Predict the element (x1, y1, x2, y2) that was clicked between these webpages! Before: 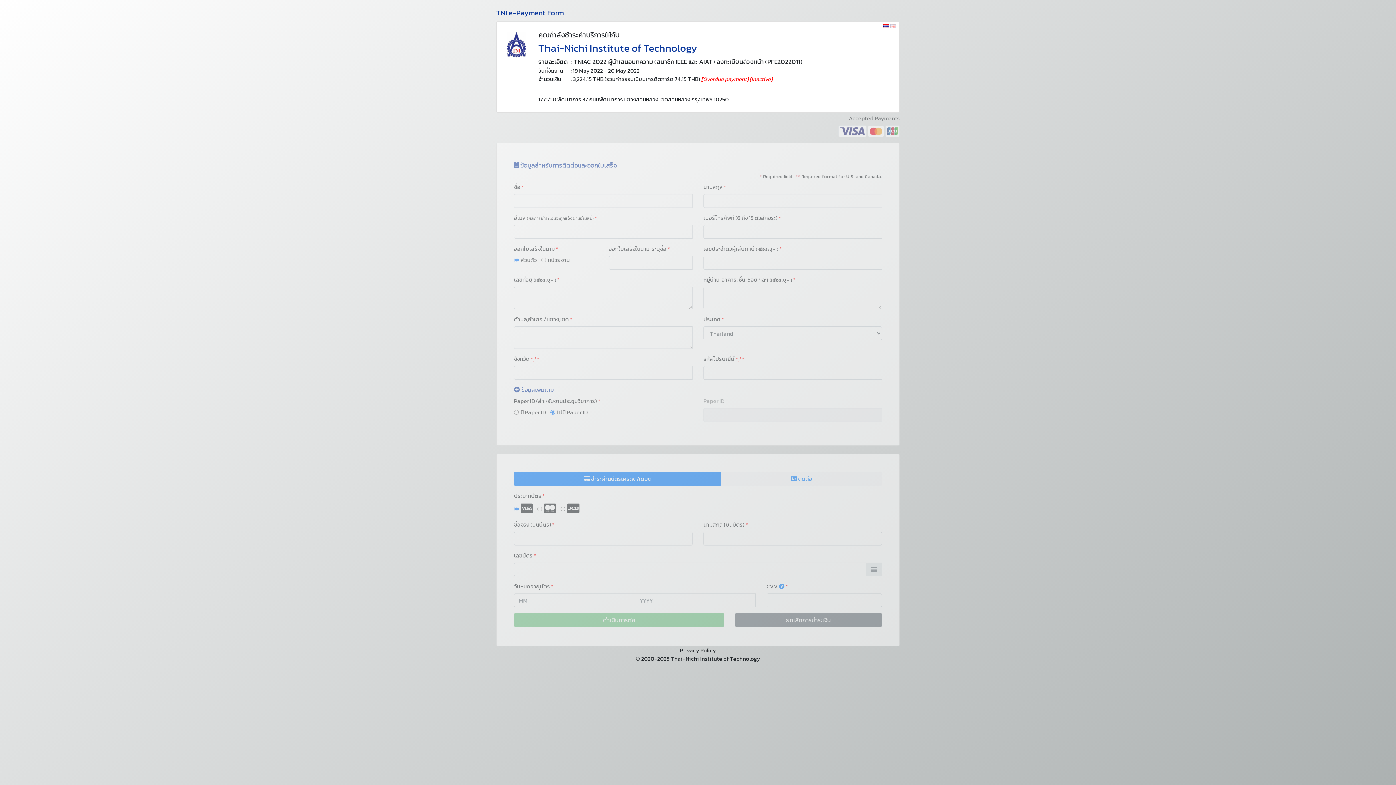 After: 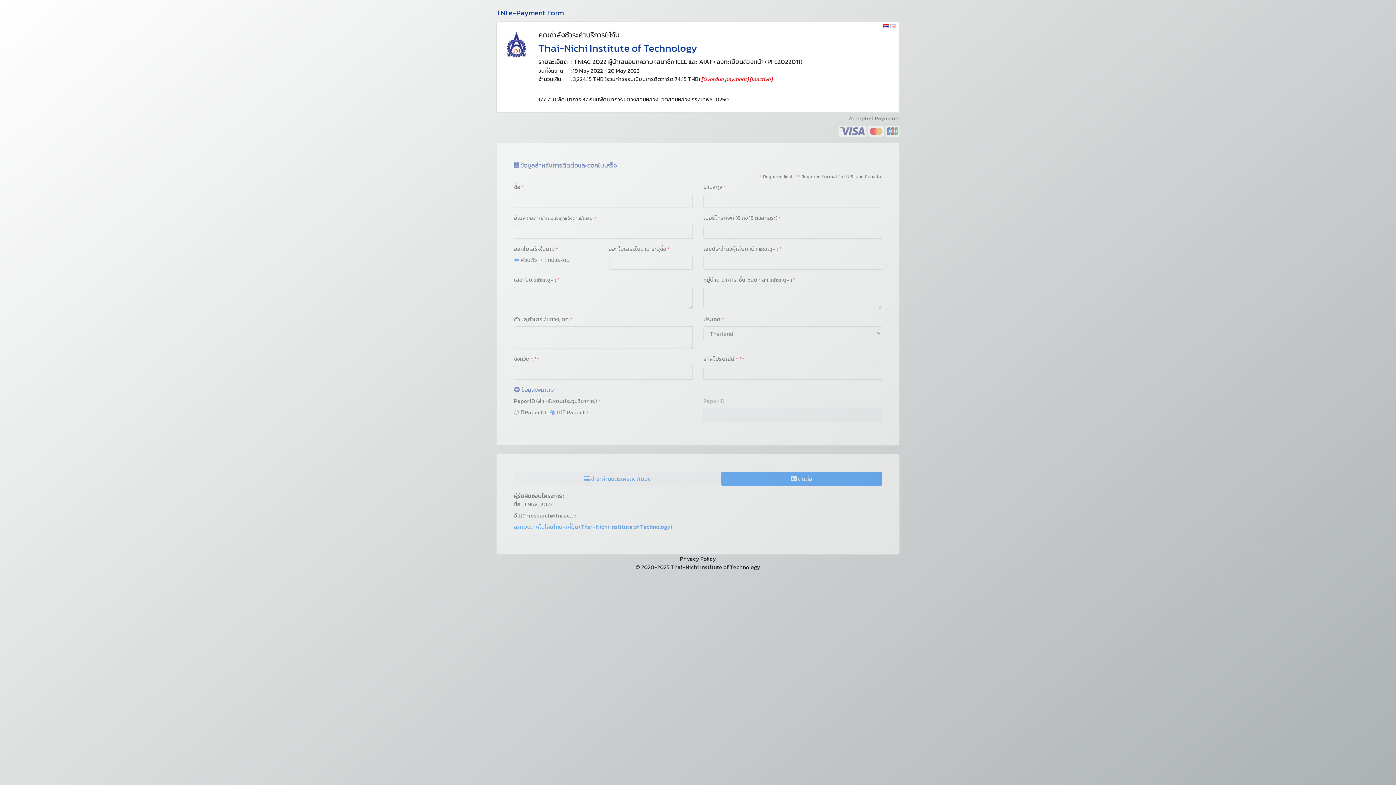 Action: label:  ติดต่อ bbox: (721, 472, 882, 486)